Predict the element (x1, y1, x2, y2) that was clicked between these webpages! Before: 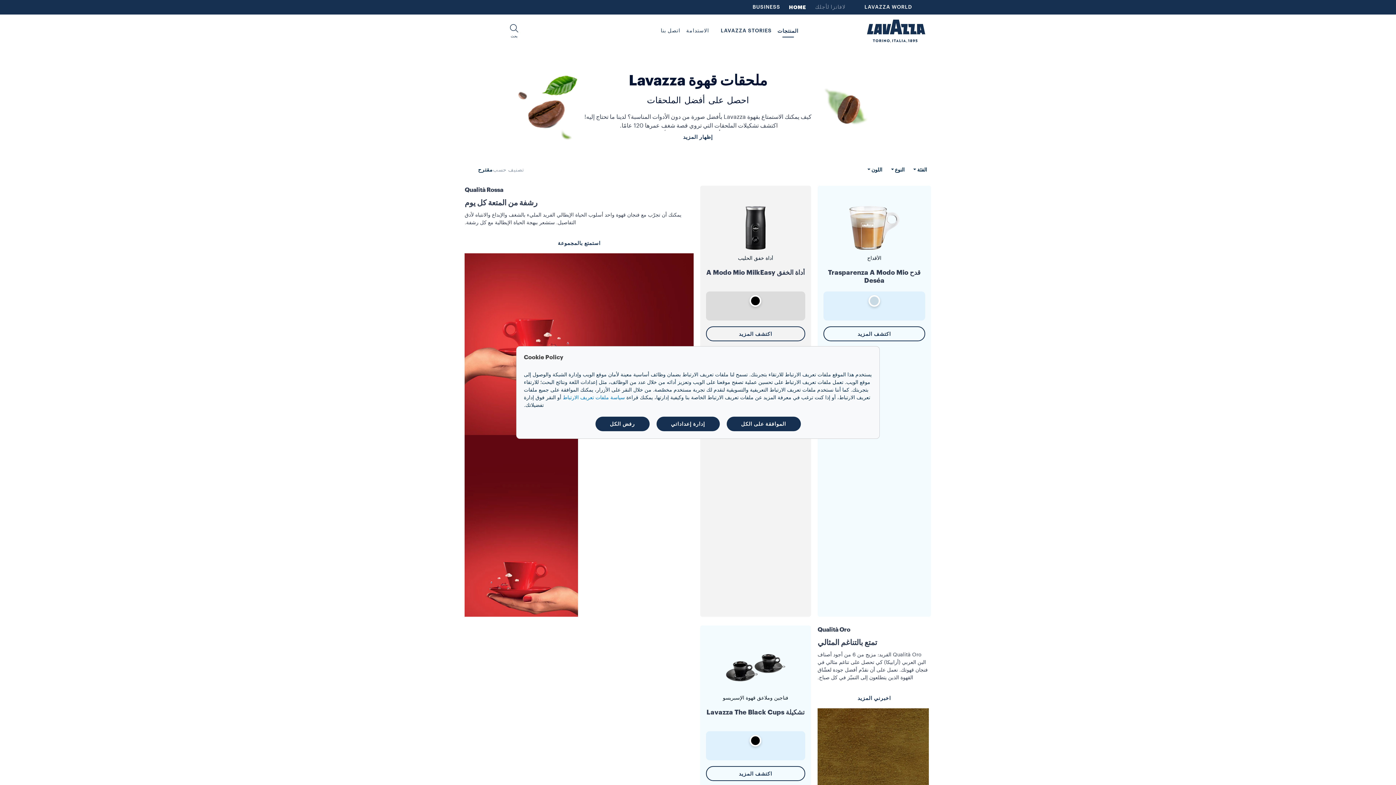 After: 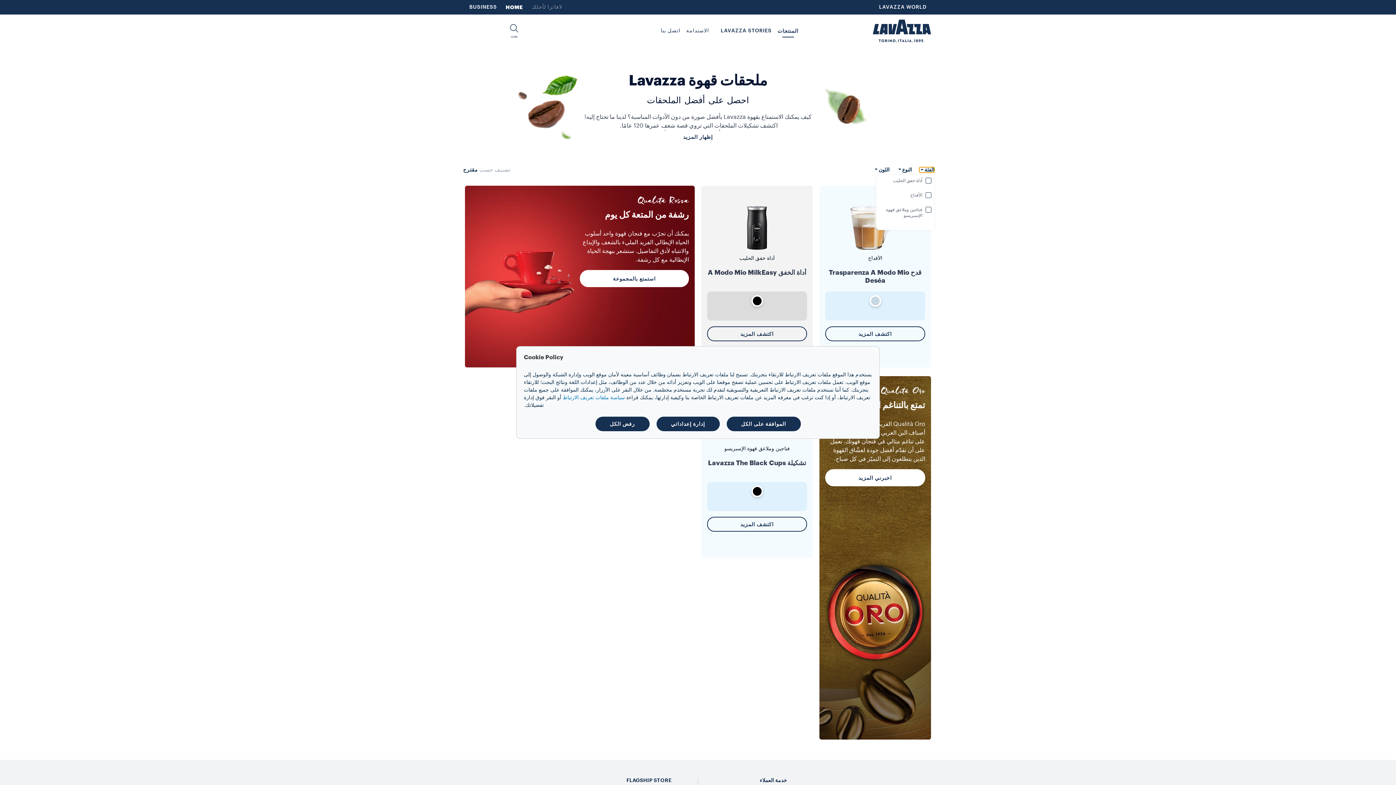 Action: label: الفئة  bbox: (912, 167, 927, 172)